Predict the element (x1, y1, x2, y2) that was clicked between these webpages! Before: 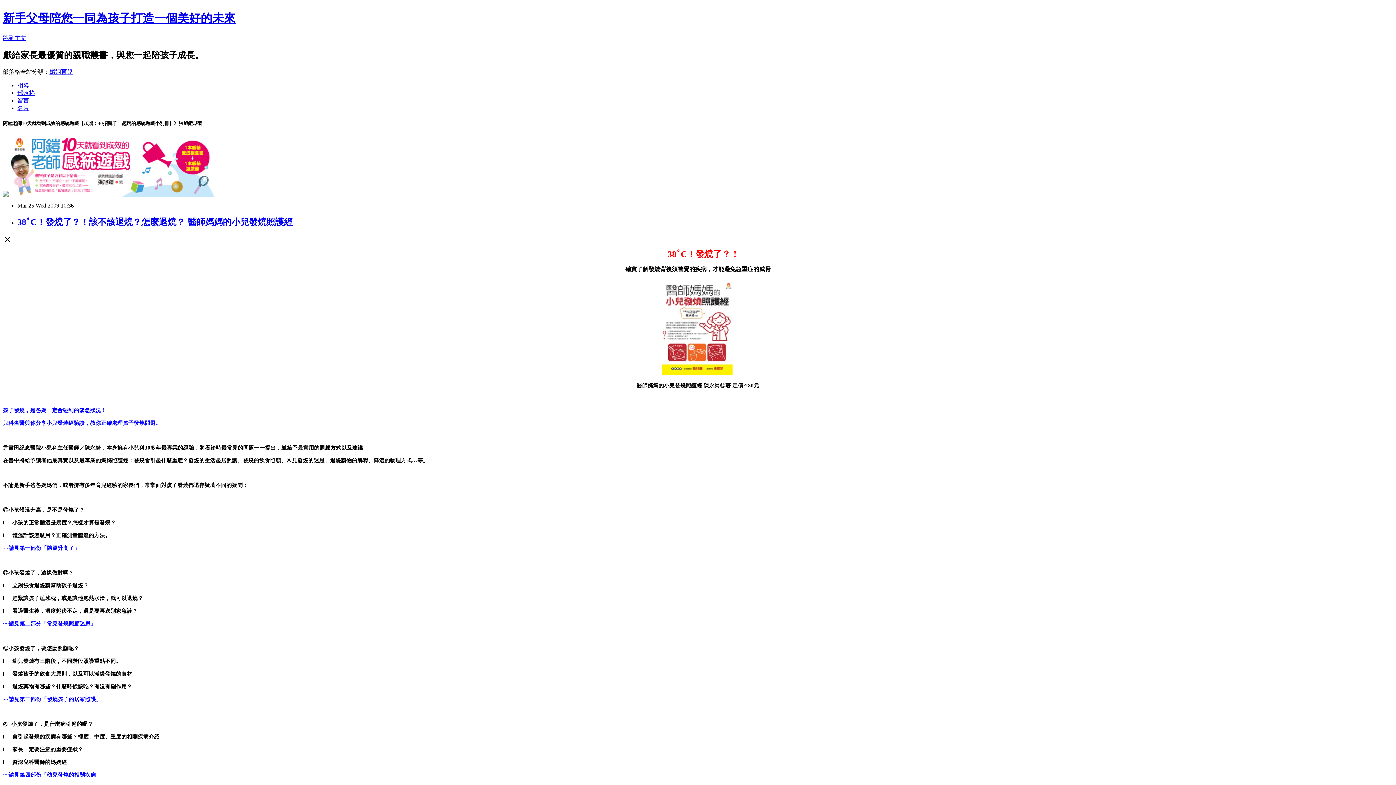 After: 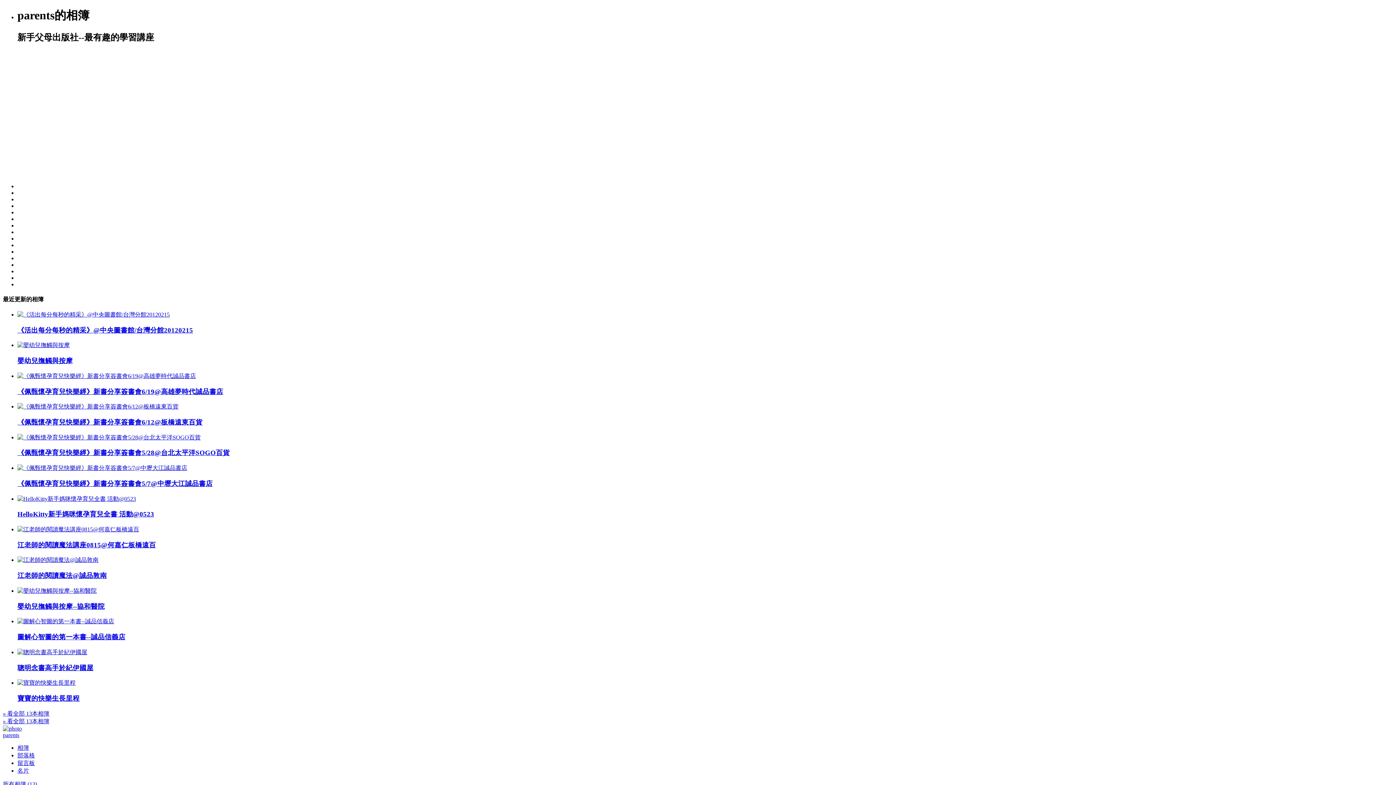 Action: label: 相簿 bbox: (17, 82, 29, 88)